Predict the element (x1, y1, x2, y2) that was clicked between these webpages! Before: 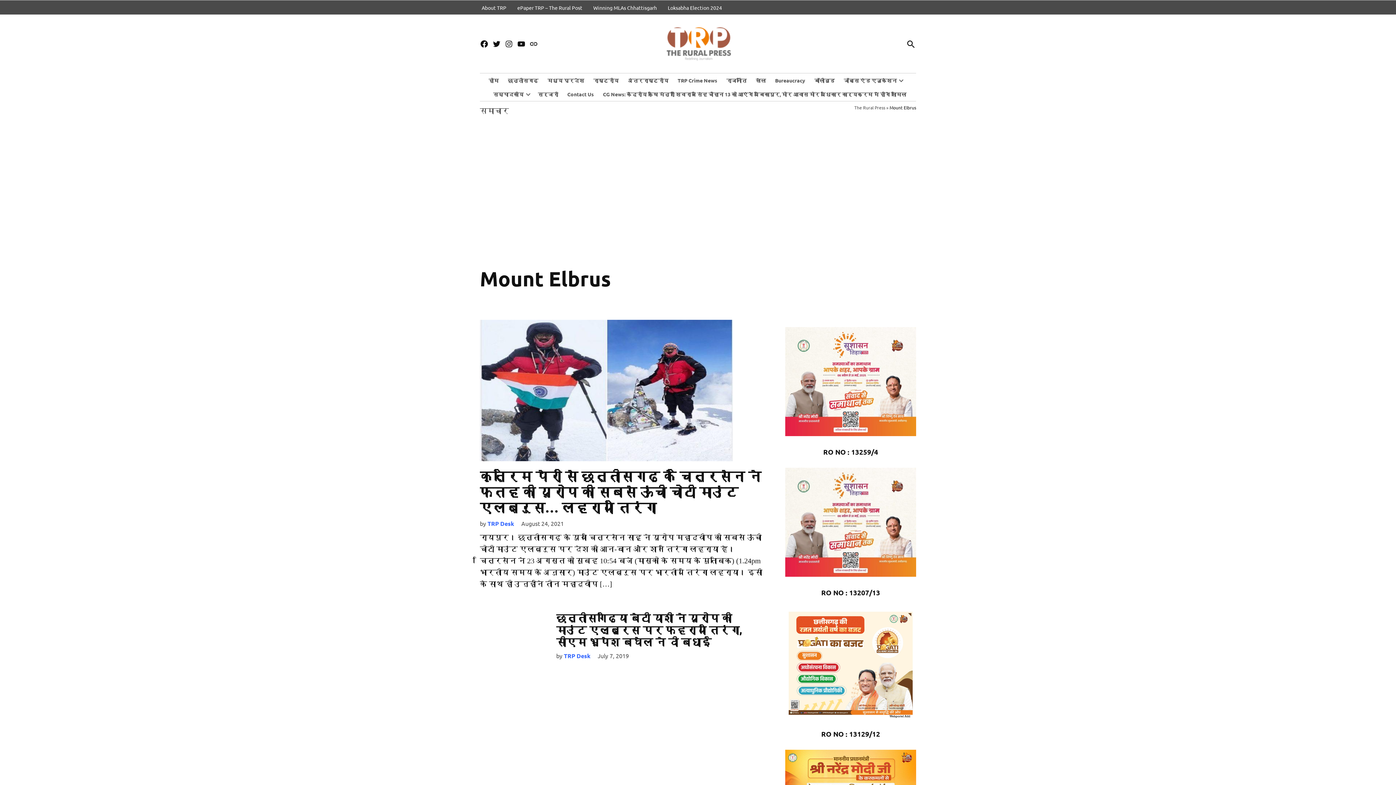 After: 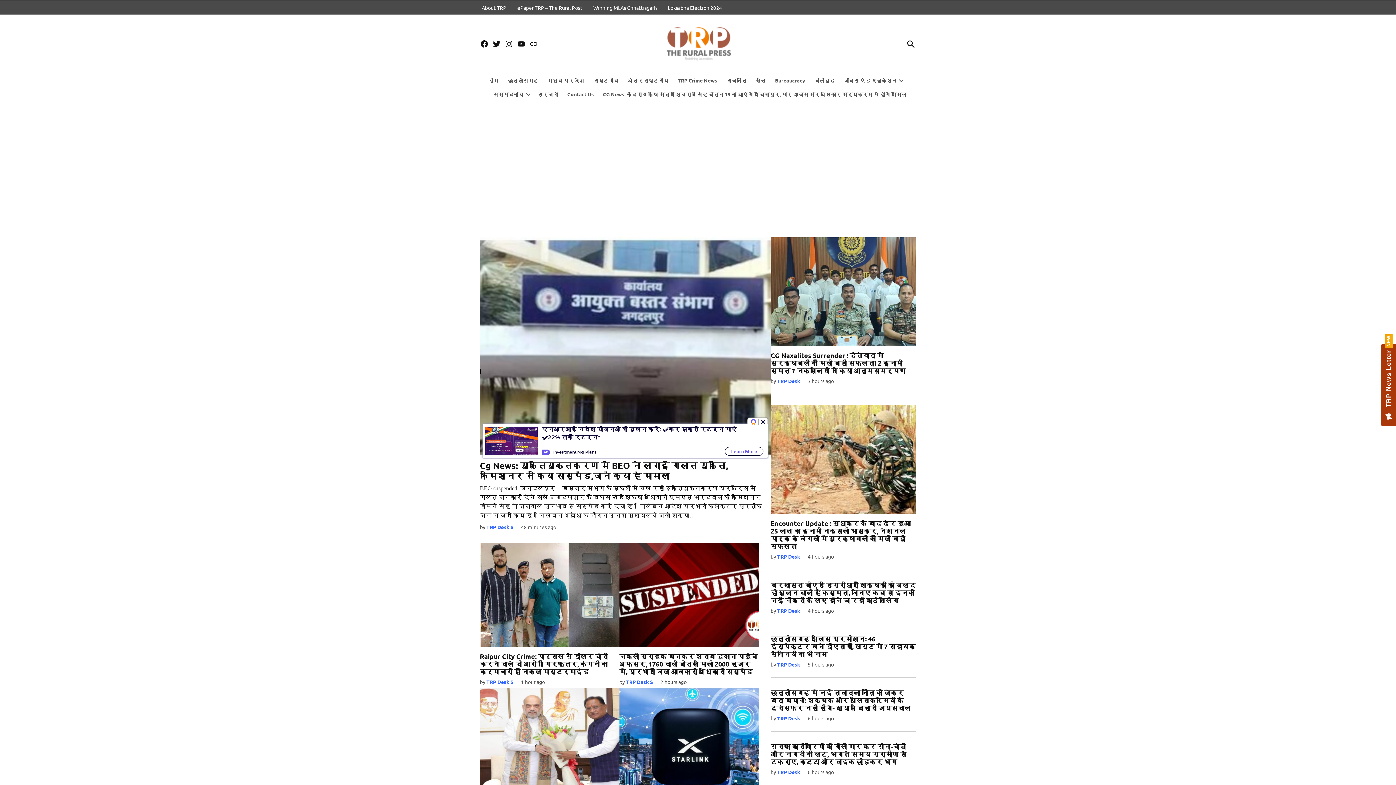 Action: bbox: (625, 25, 770, 62)